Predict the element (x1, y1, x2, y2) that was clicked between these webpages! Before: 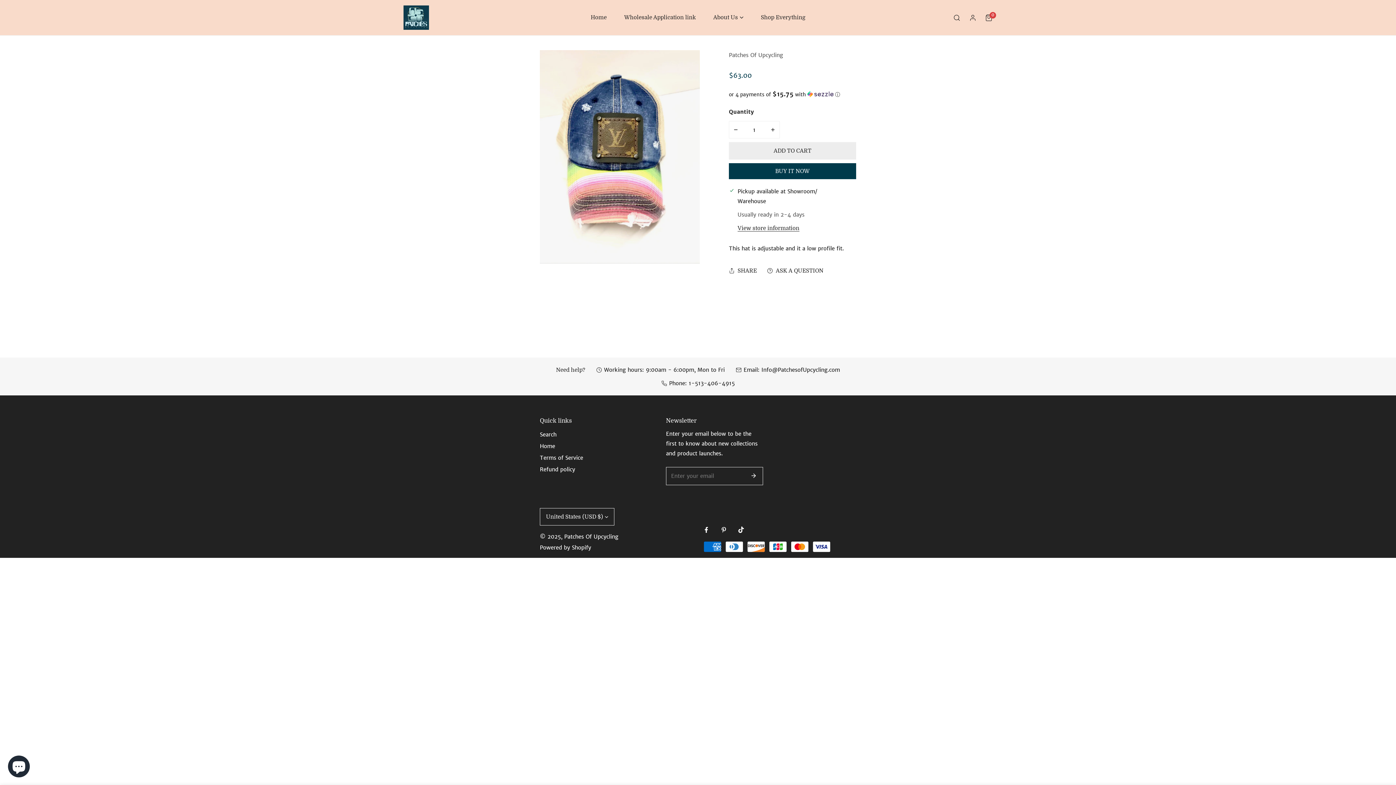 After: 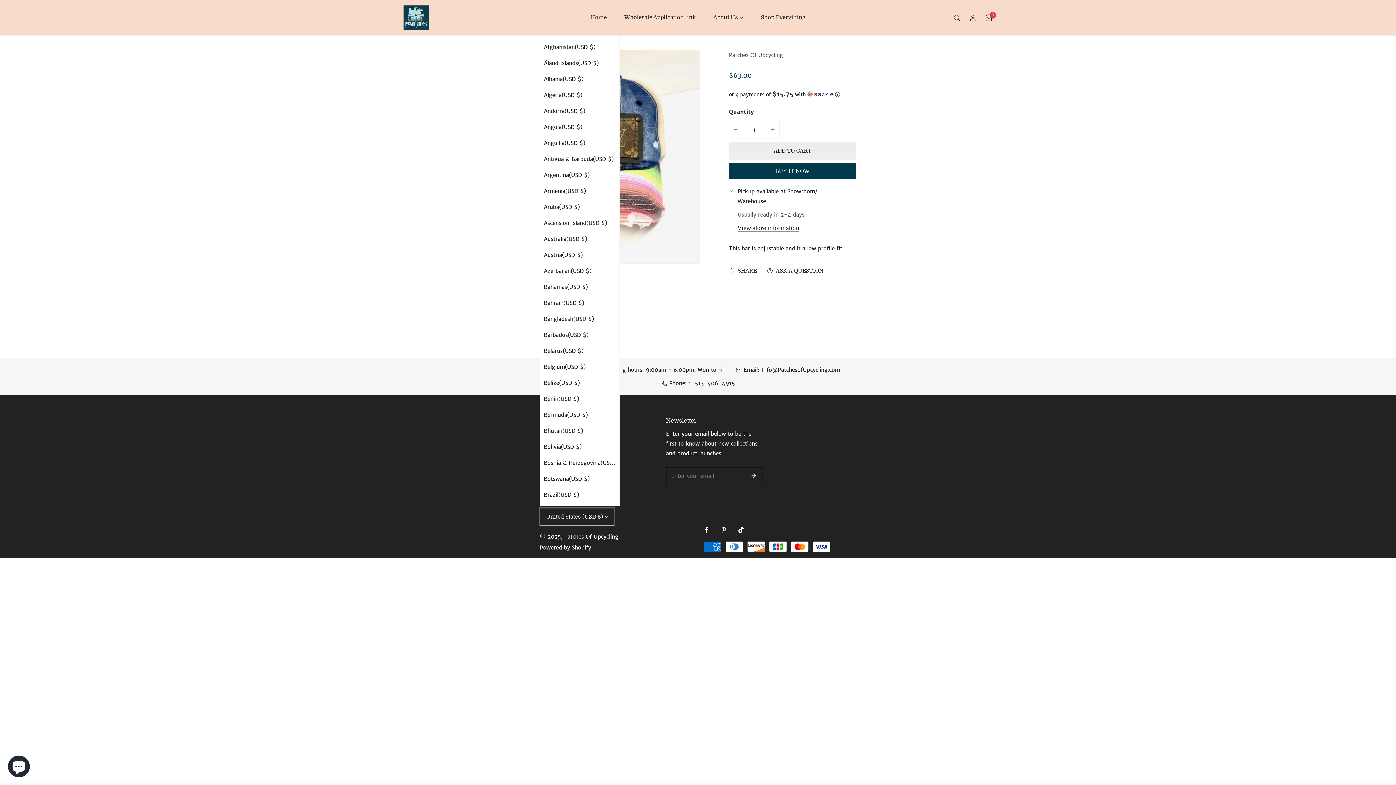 Action: bbox: (540, 508, 614, 525) label: United States (USD $)